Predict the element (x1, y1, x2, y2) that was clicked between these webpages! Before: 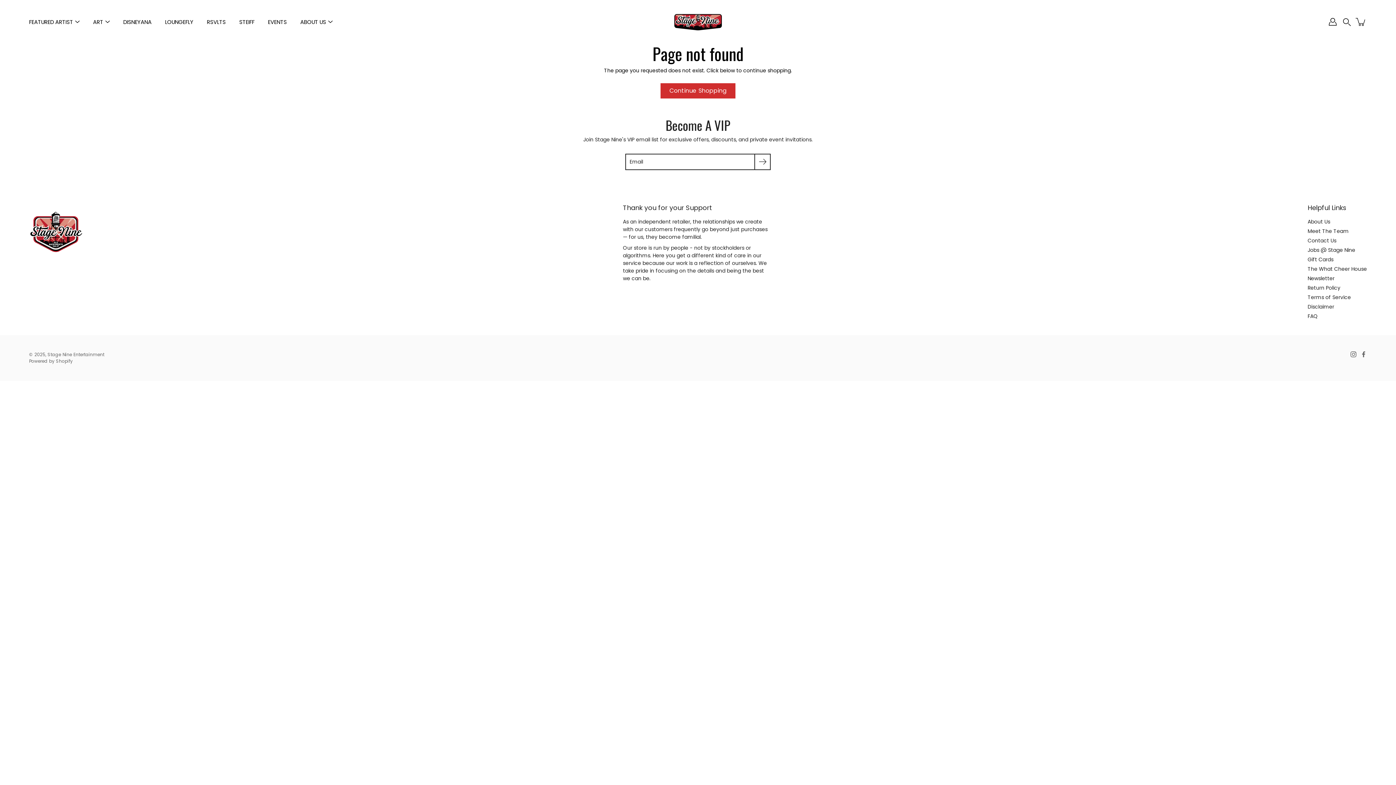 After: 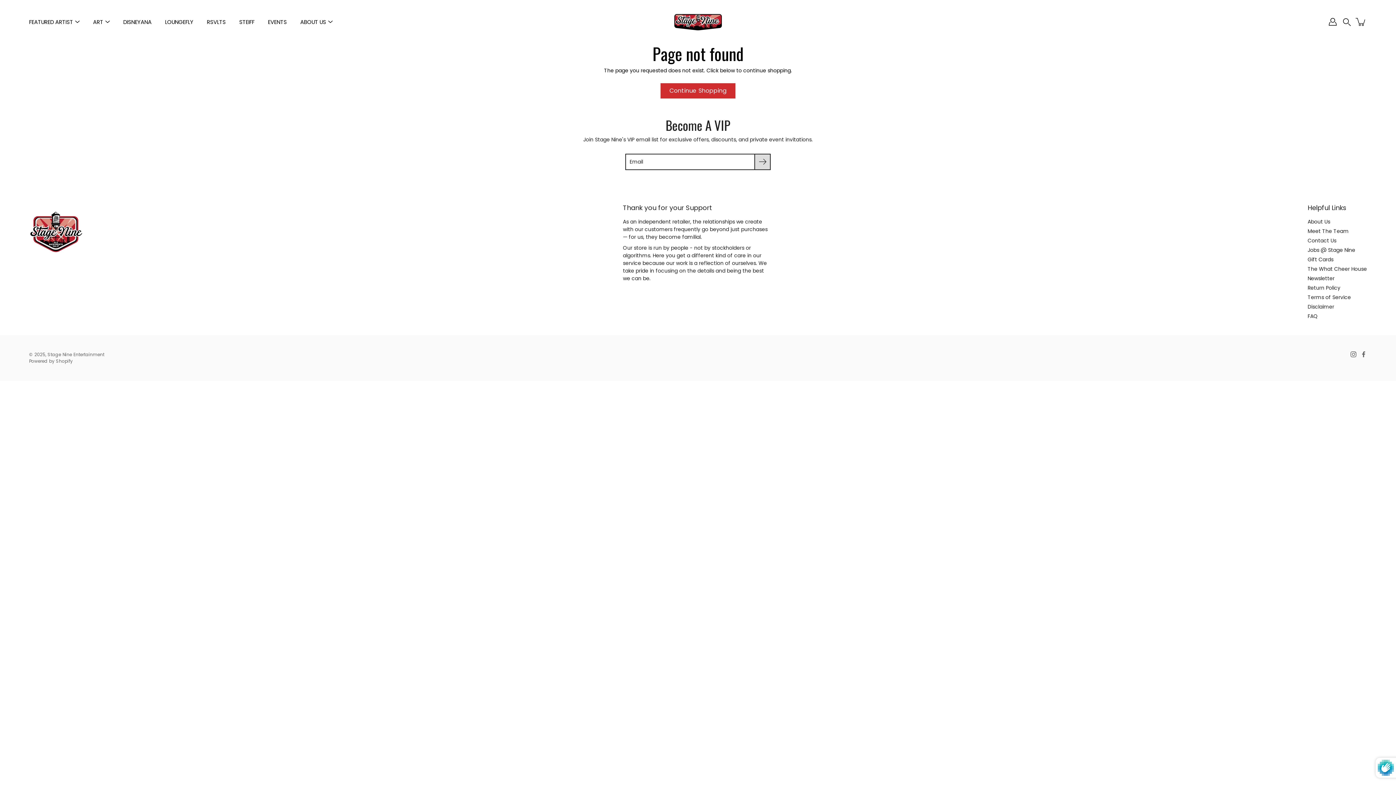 Action: bbox: (754, 153, 770, 170) label: Submit